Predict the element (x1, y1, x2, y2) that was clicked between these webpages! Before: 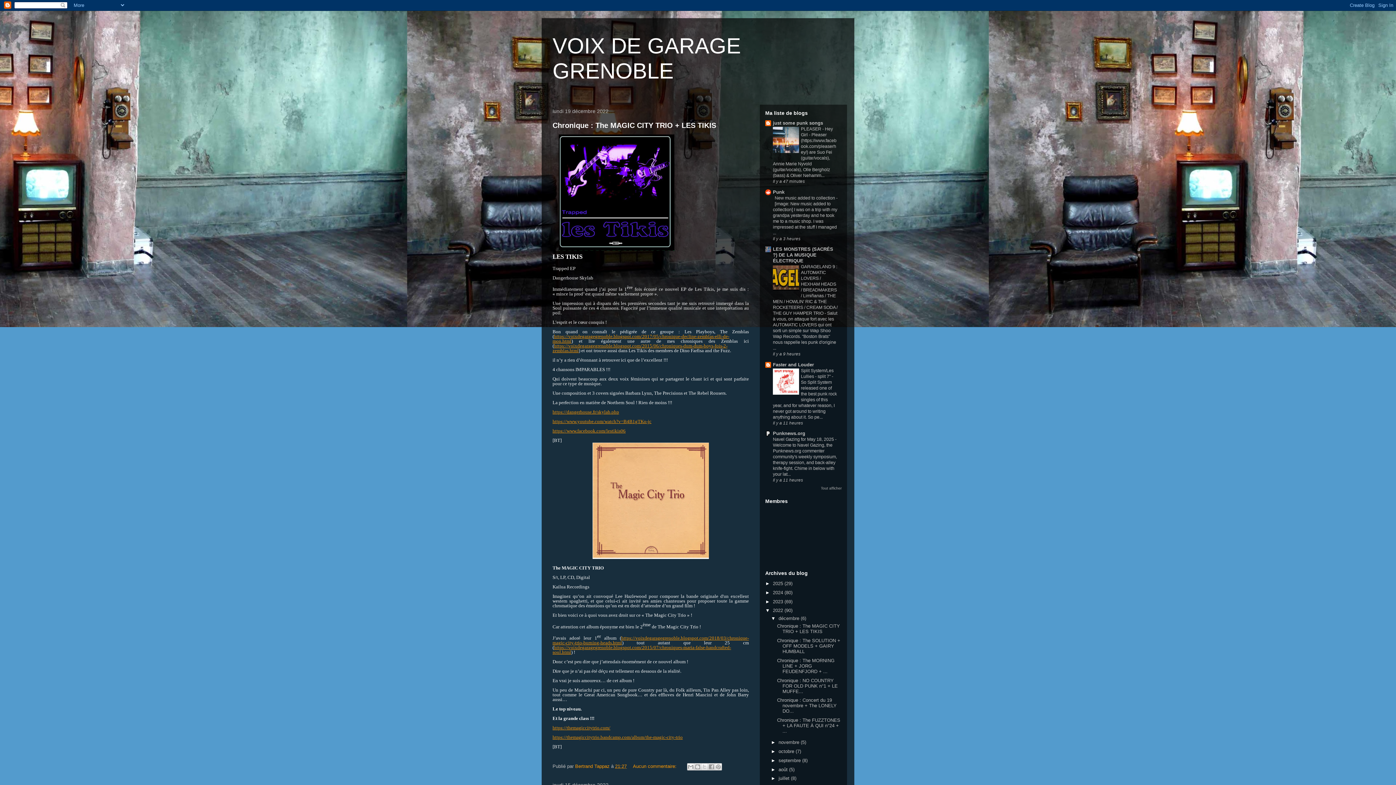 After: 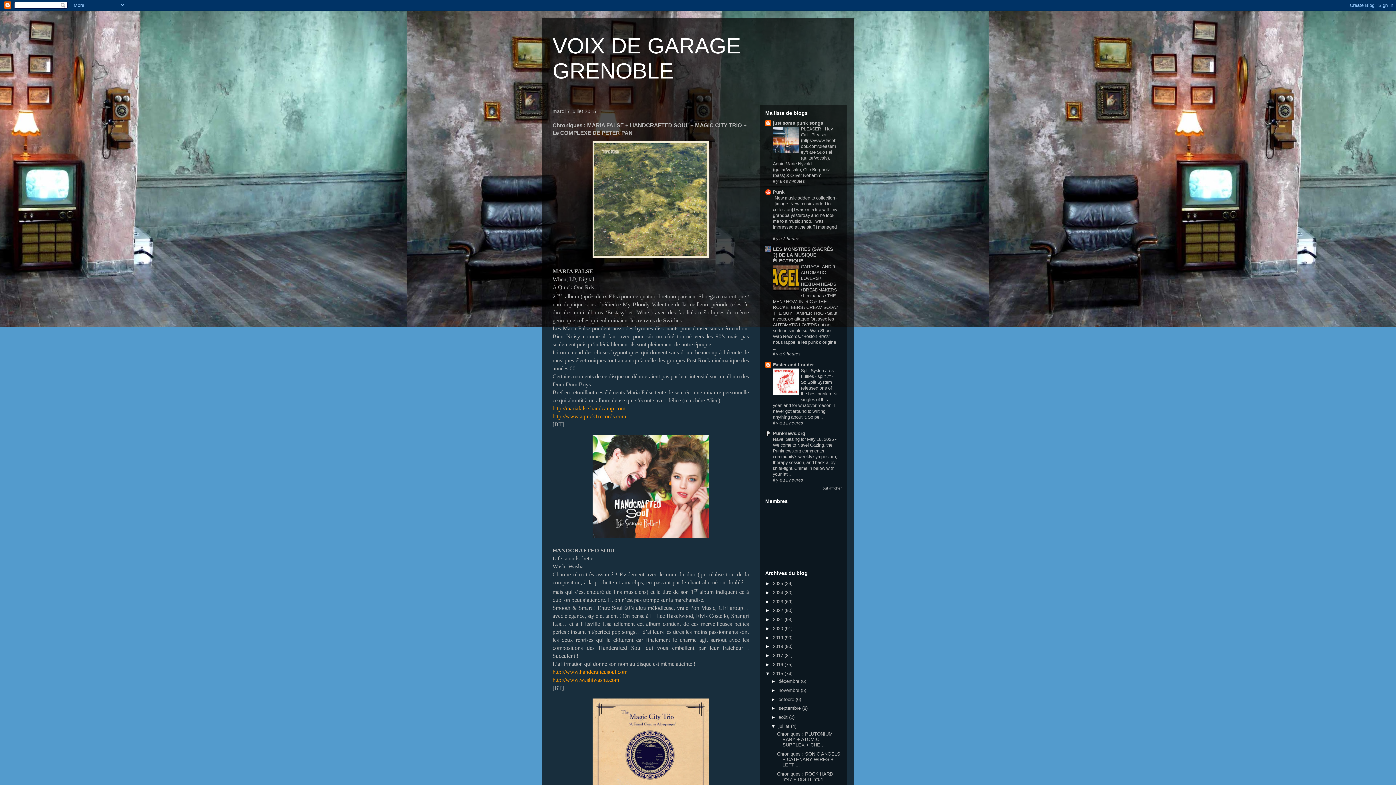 Action: label: https://voixdegaragegrenoble.blogspot.com/2015/07/chroniques-maria-false-handcrafted-soul.html bbox: (552, 645, 731, 655)